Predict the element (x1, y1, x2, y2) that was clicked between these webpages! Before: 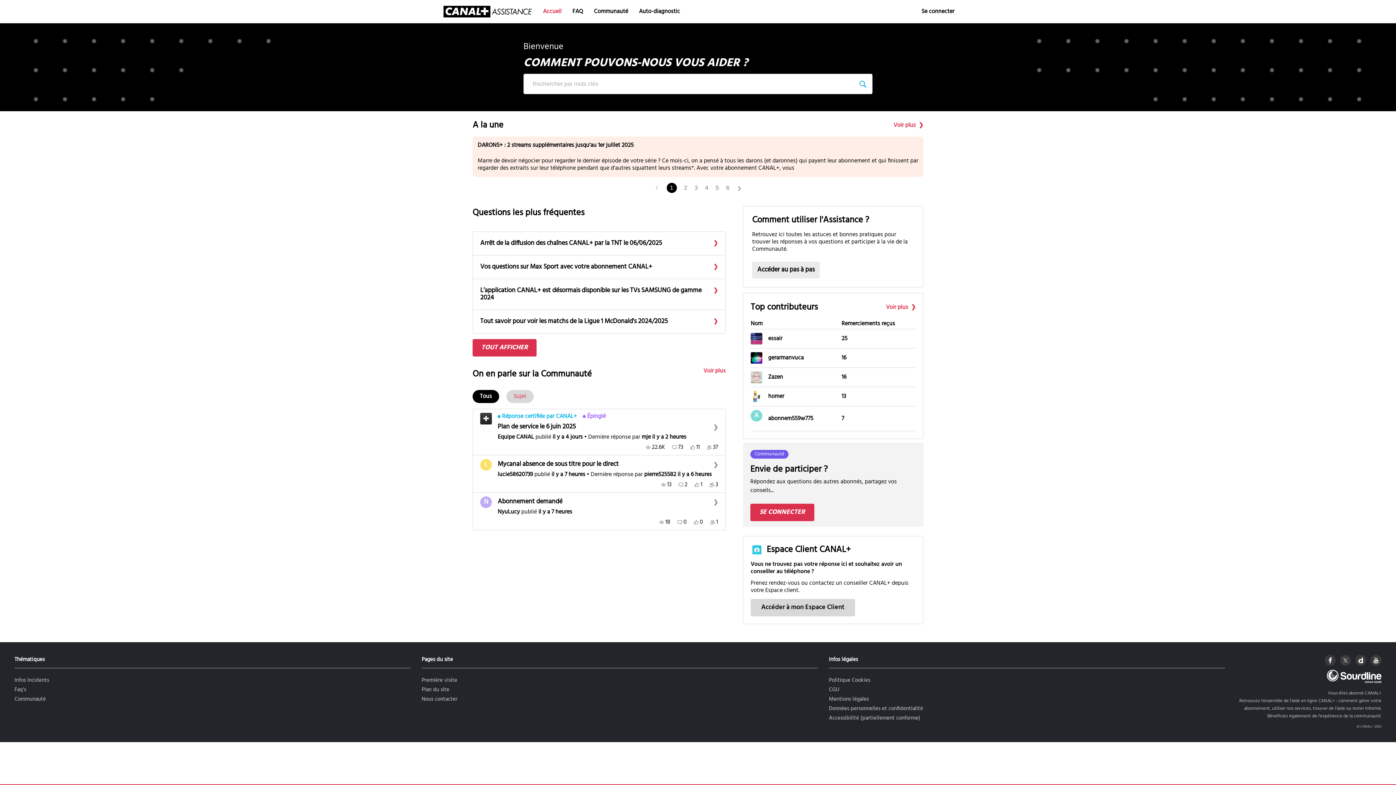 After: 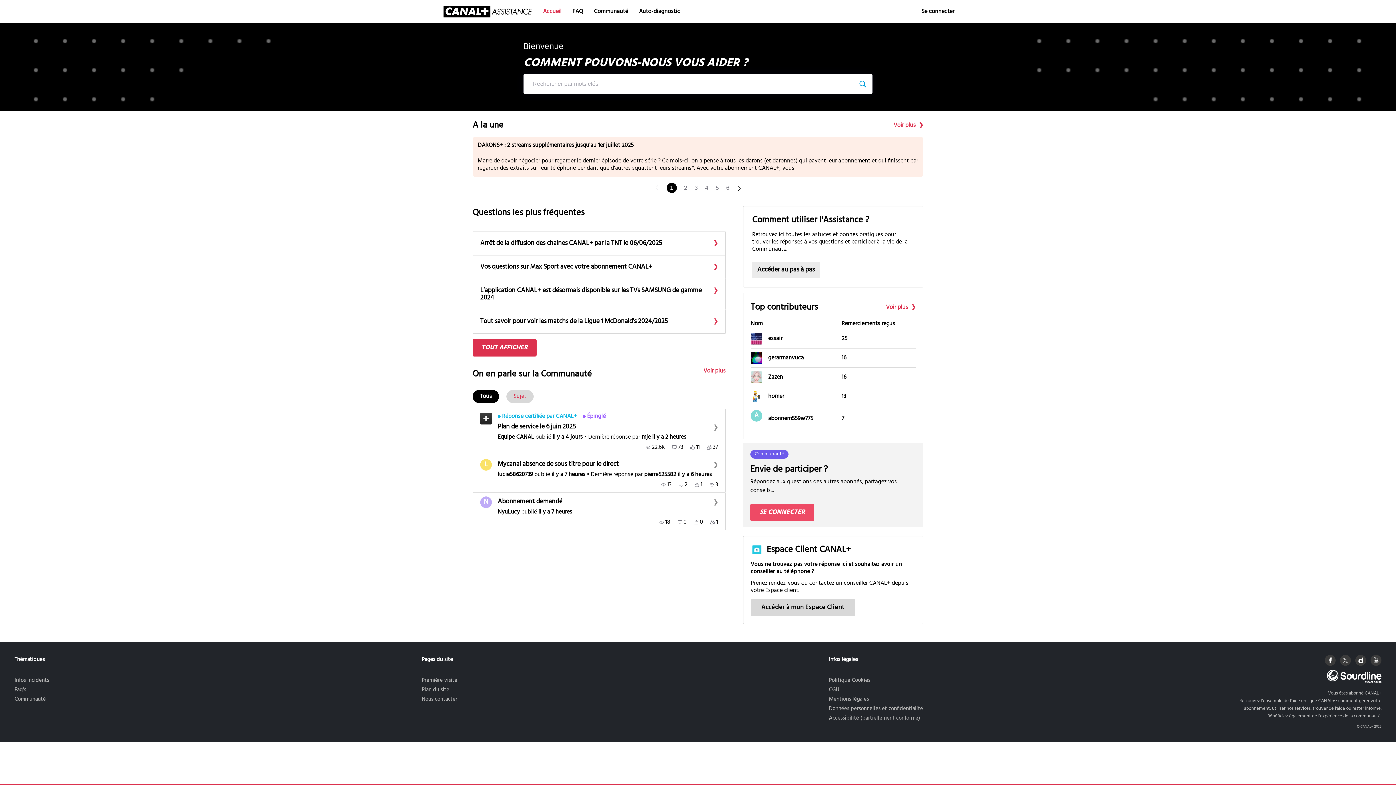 Action: label: SE CONNECTER bbox: (750, 504, 814, 521)